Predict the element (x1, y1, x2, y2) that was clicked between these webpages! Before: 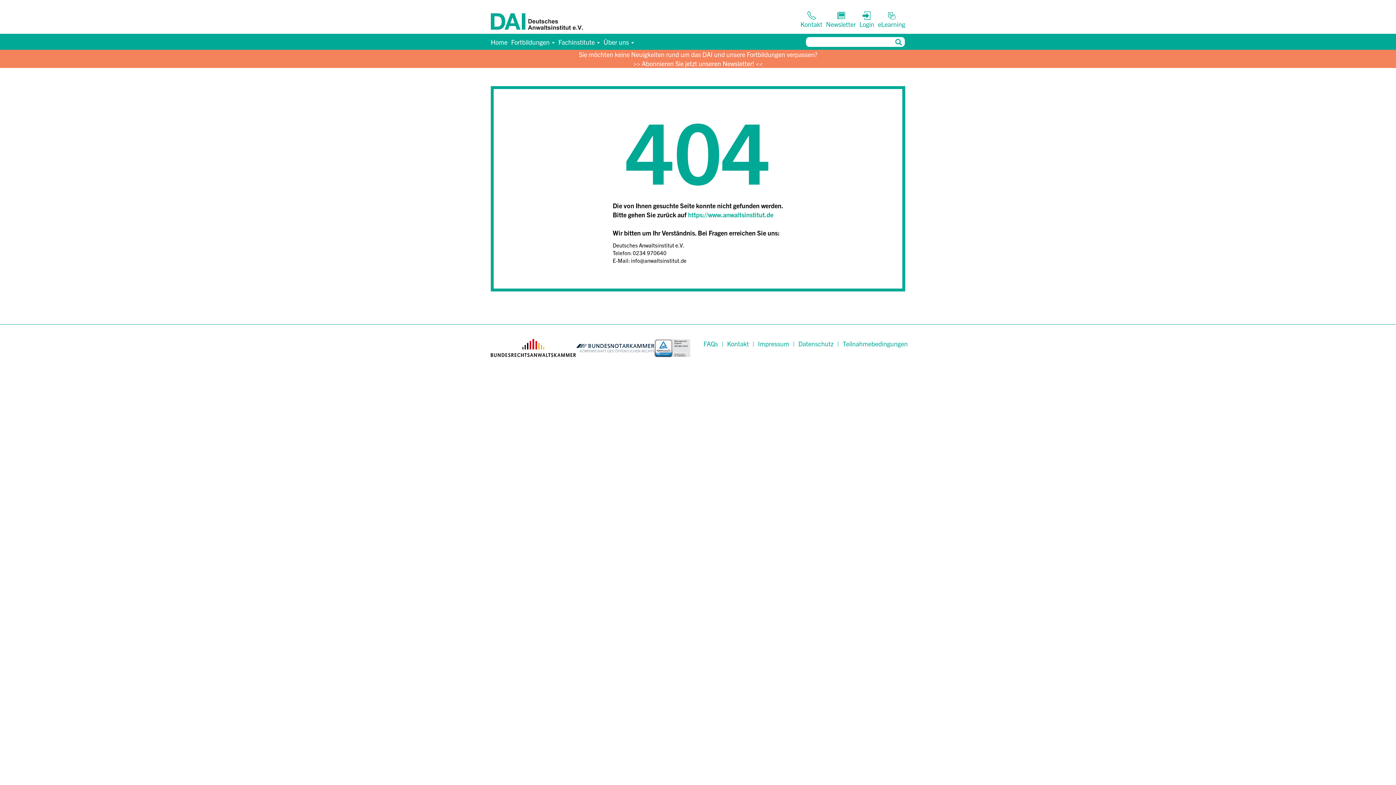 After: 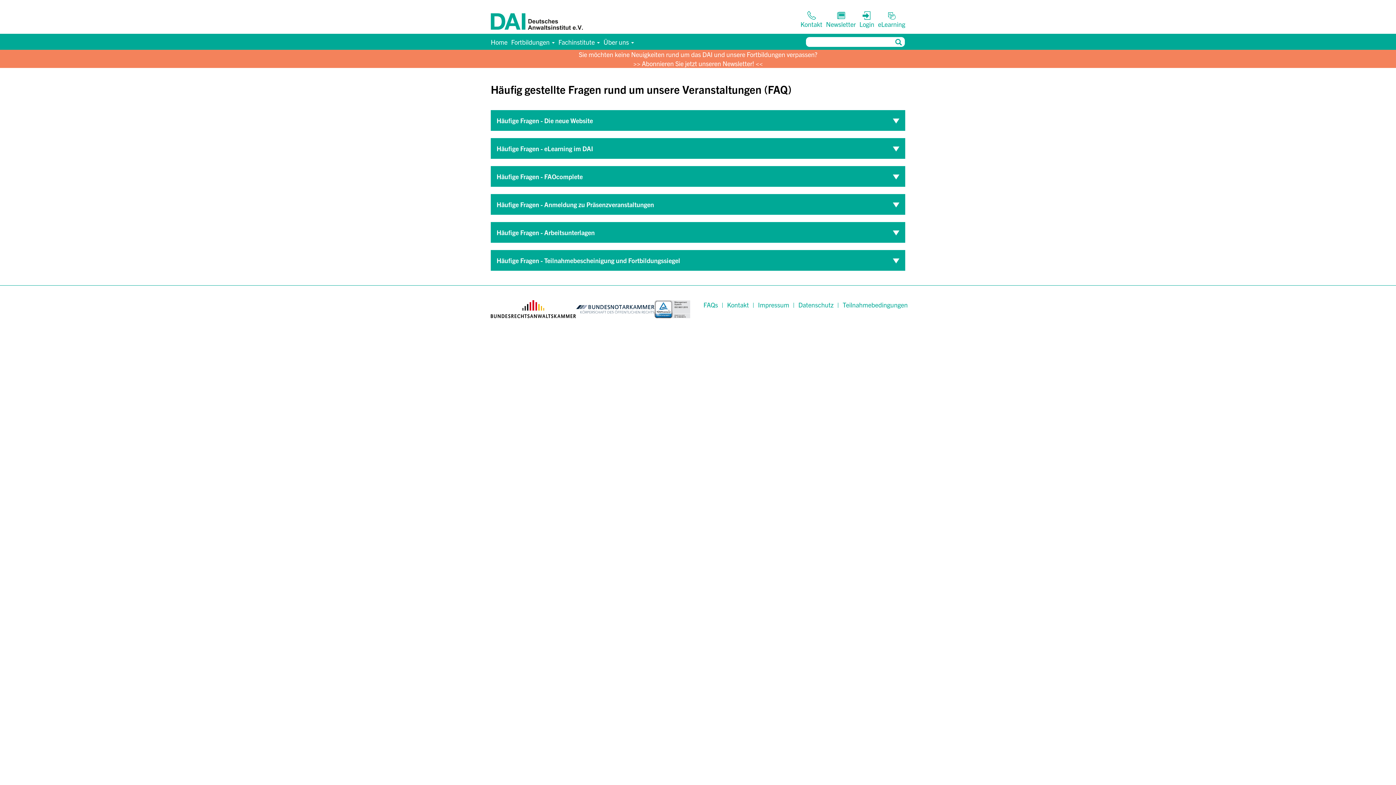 Action: bbox: (703, 339, 718, 348) label: FAQs